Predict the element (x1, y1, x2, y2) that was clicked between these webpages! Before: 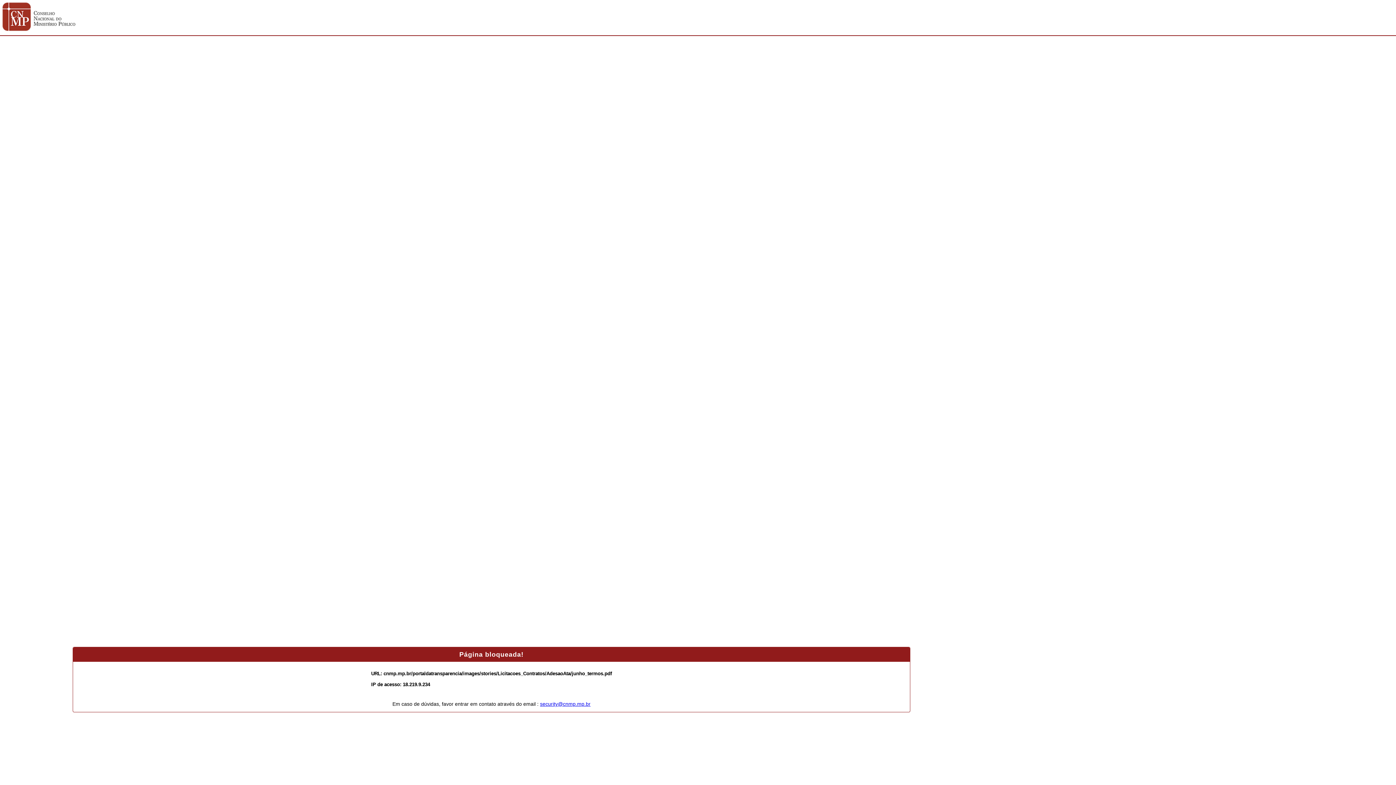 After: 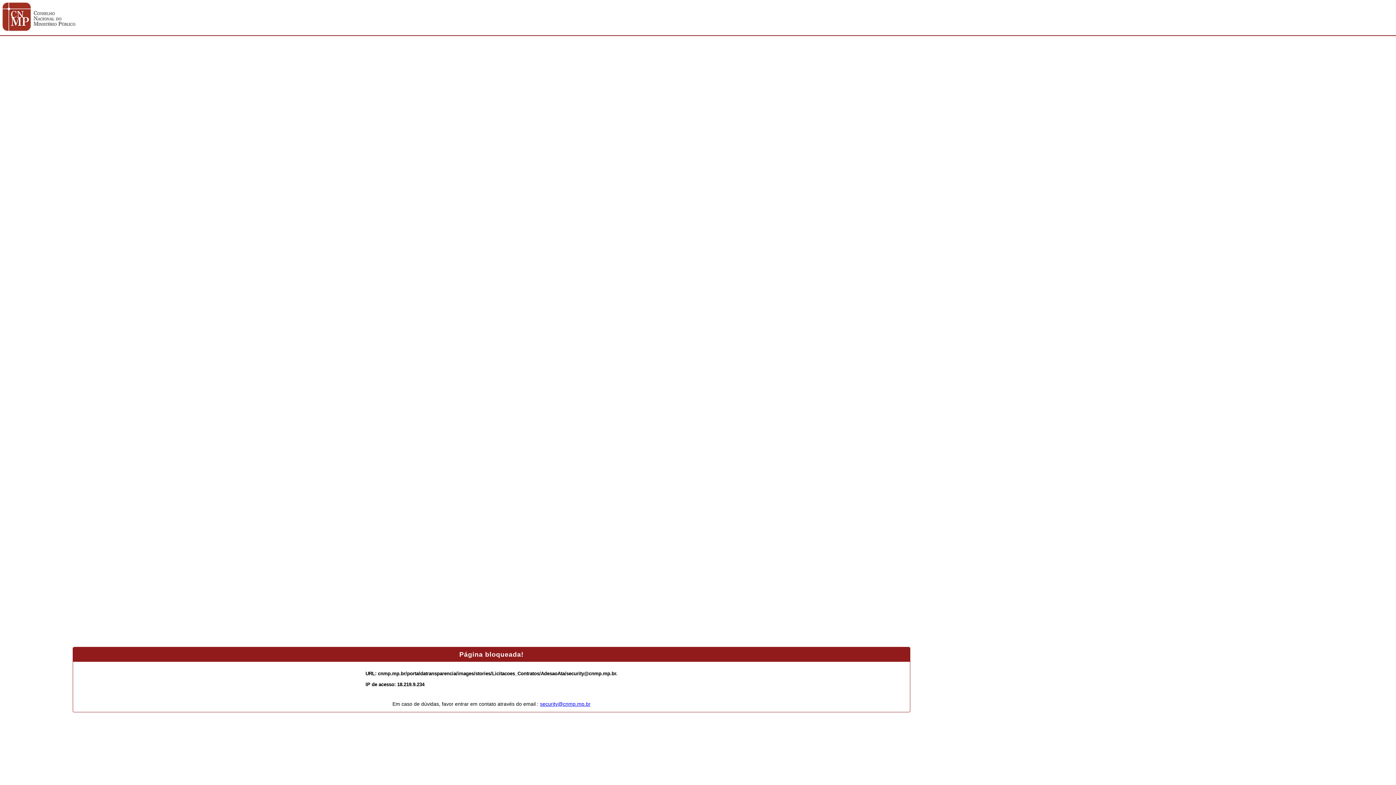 Action: label: security@cnmp.mp.br bbox: (540, 701, 590, 707)